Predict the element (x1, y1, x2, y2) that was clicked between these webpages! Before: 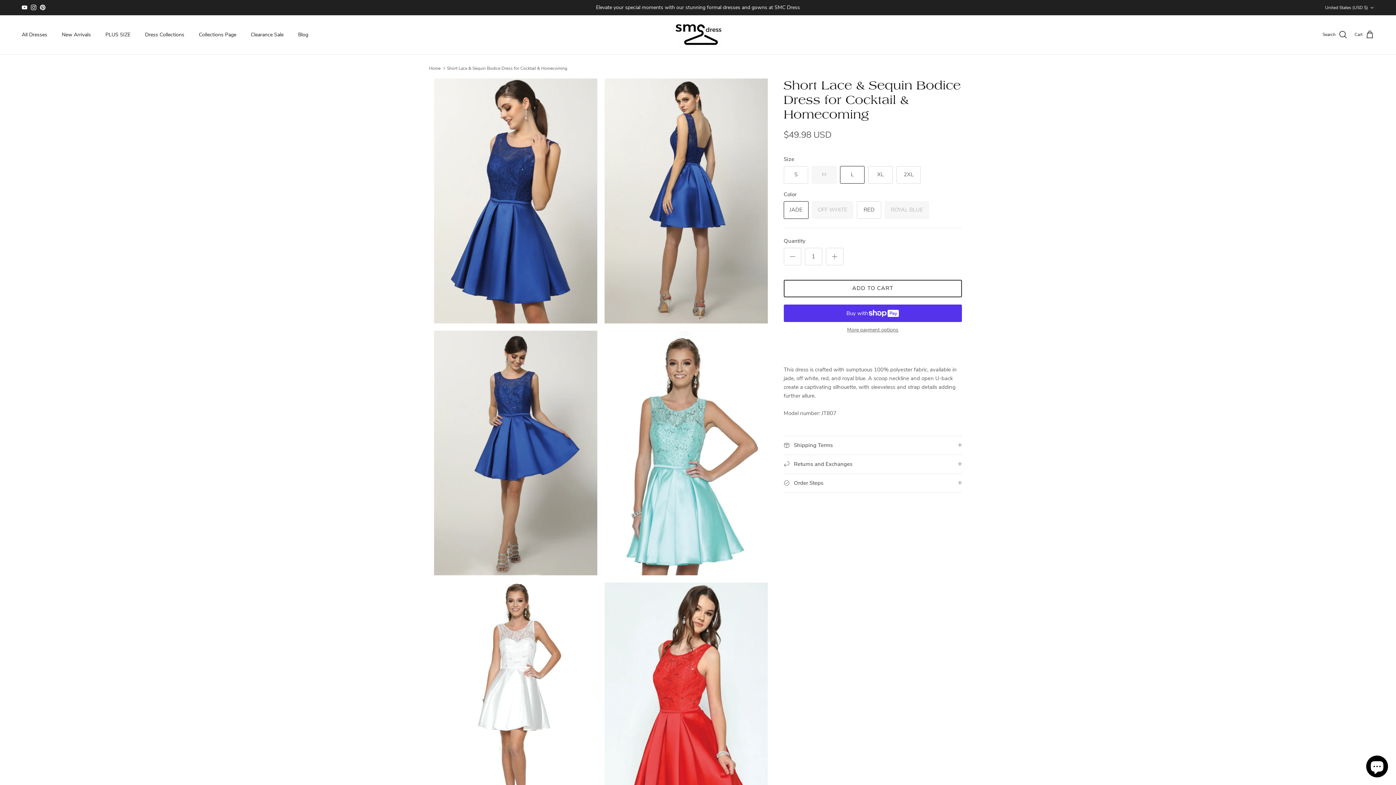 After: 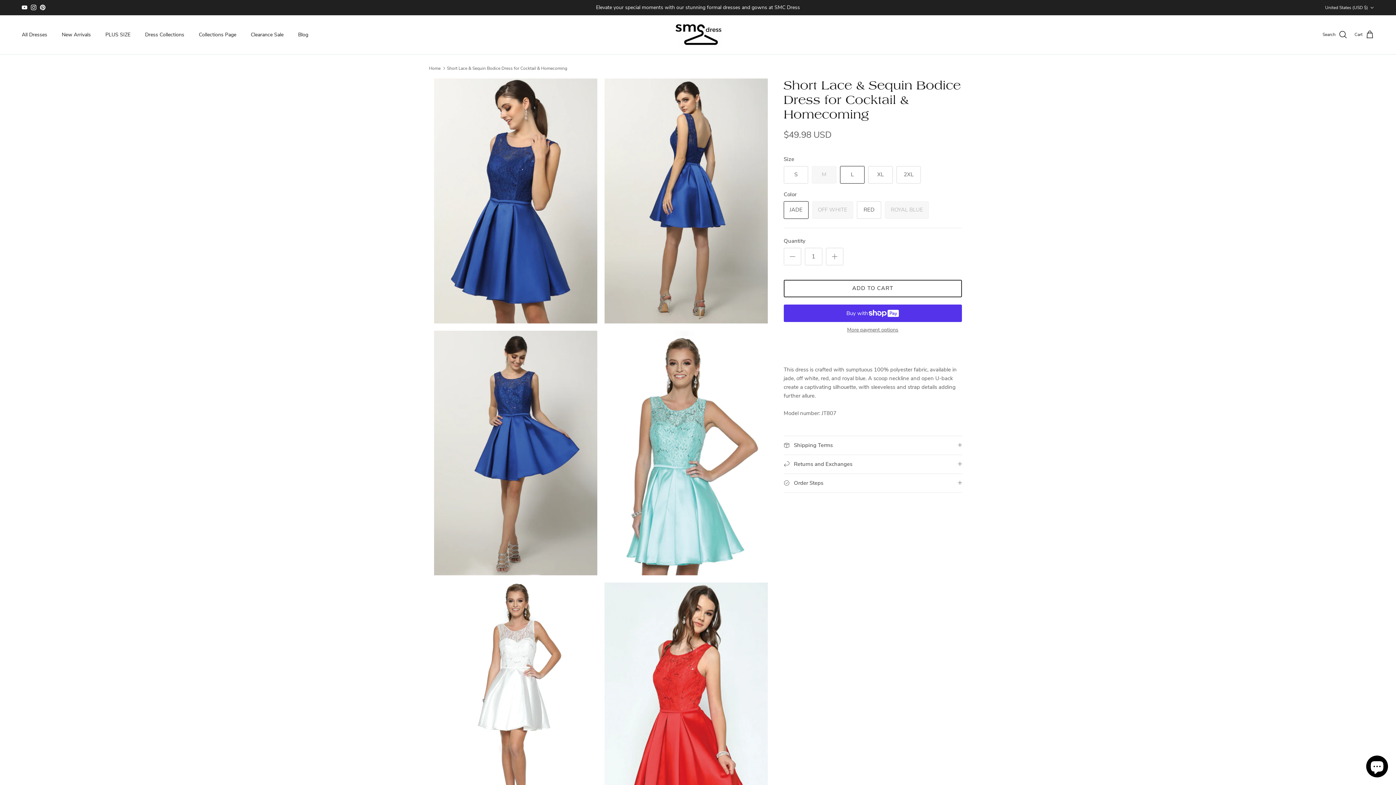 Action: label: YouTube bbox: (21, 4, 27, 10)